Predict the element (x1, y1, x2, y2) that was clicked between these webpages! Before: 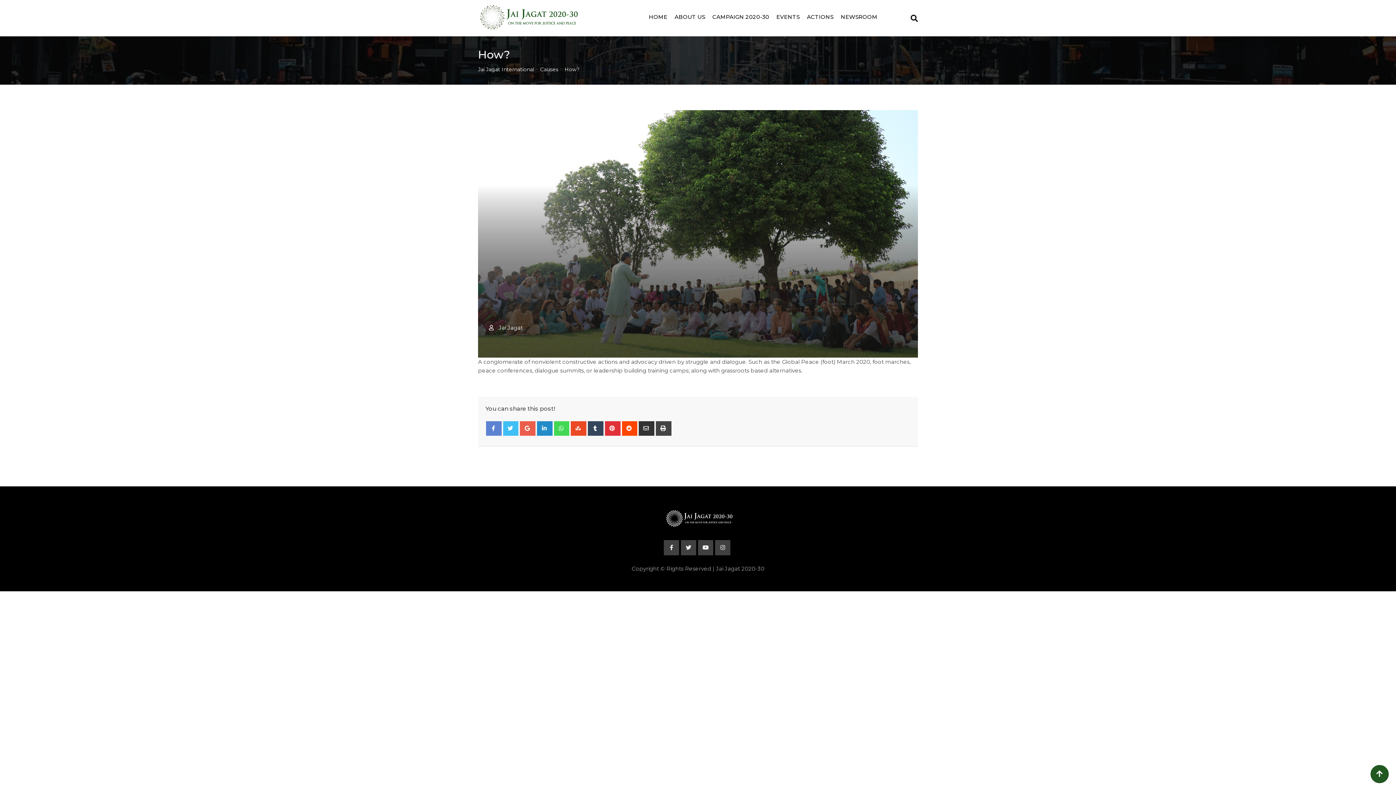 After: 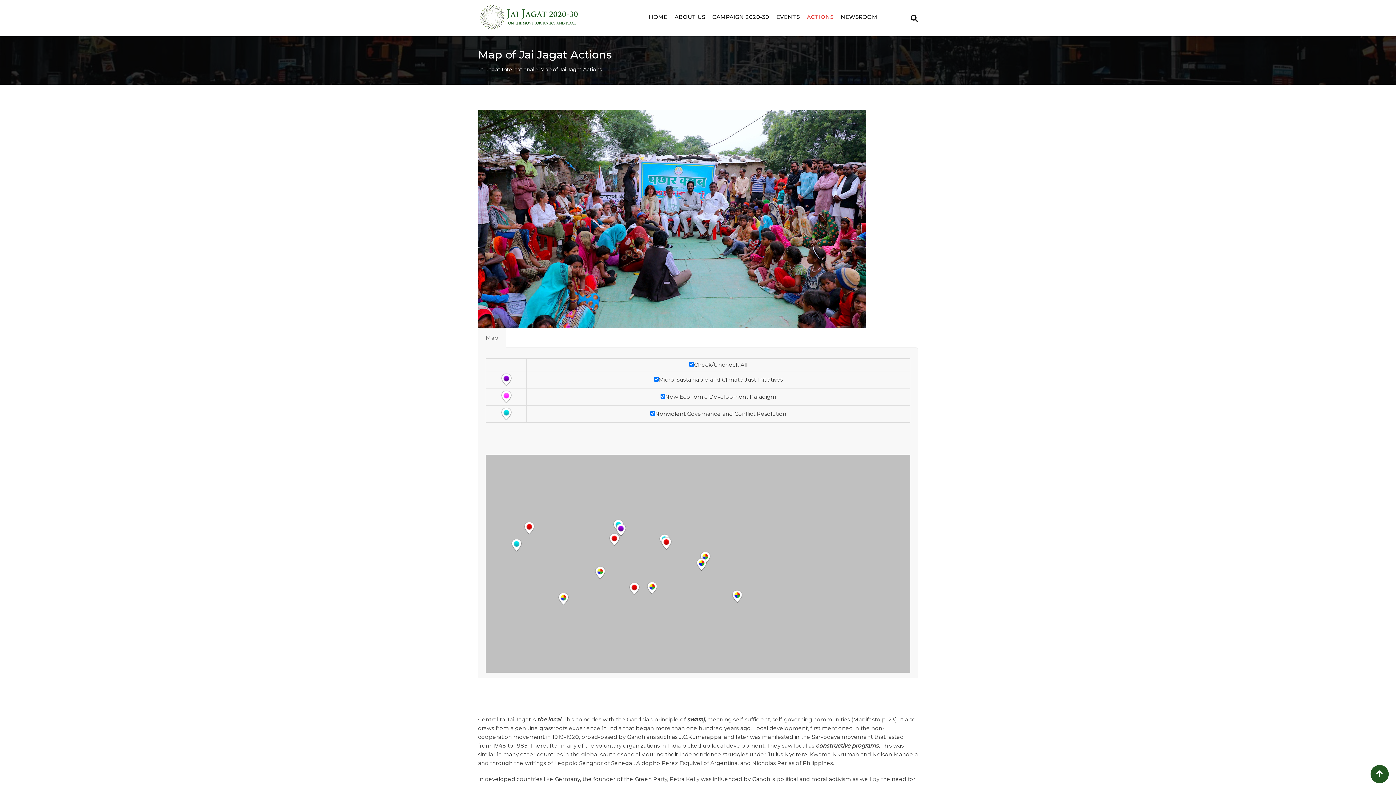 Action: label: ACTIONS bbox: (804, 0, 836, 34)